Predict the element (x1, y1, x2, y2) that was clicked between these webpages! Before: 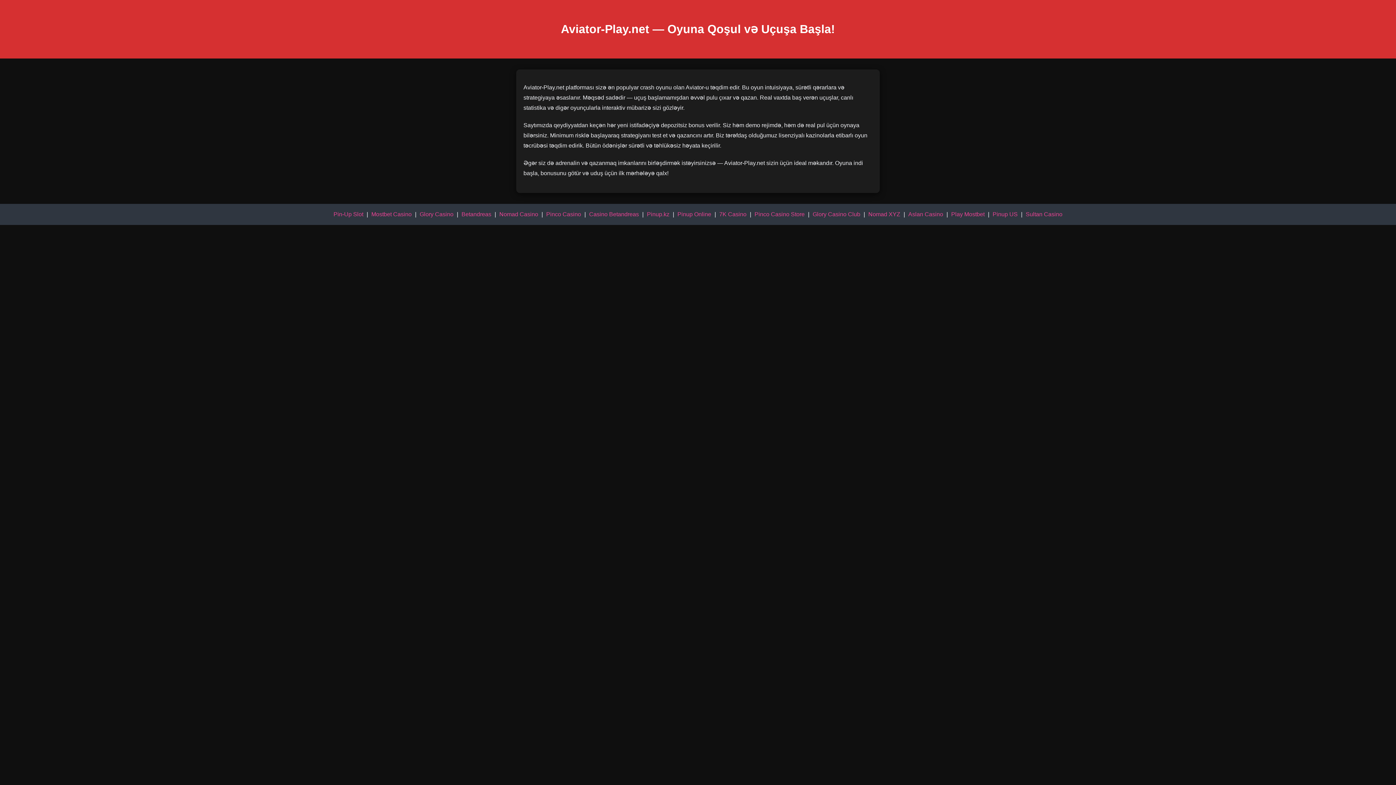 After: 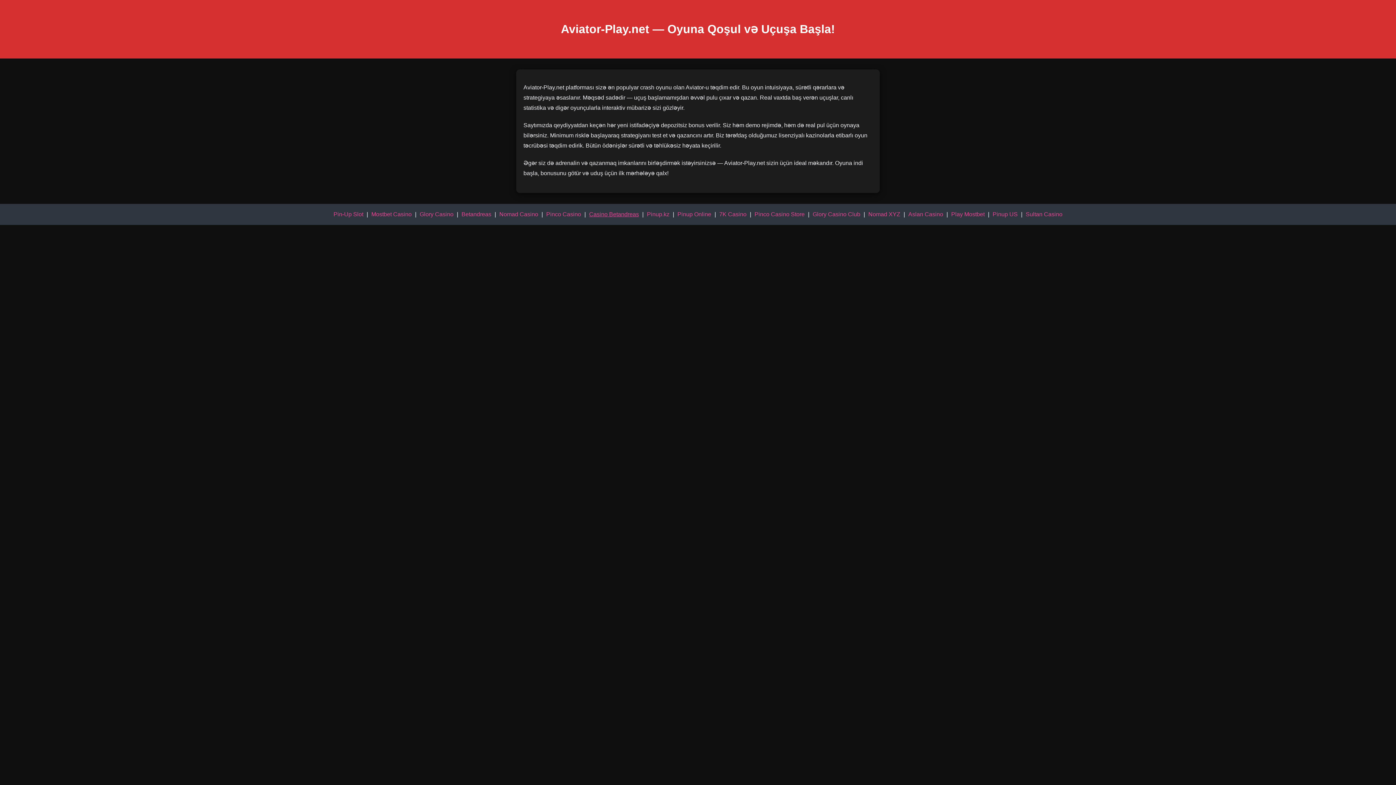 Action: label: Casino Betandreas bbox: (589, 211, 639, 217)